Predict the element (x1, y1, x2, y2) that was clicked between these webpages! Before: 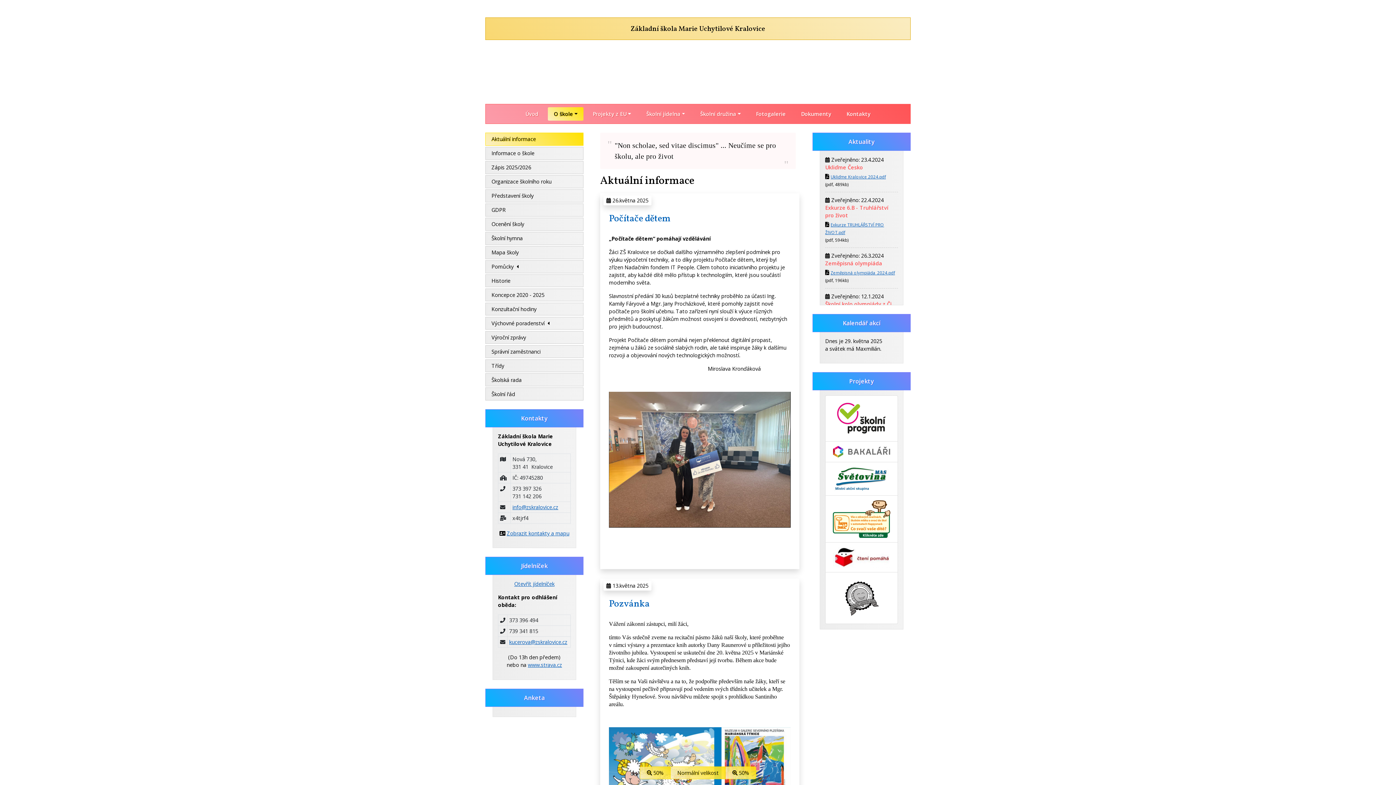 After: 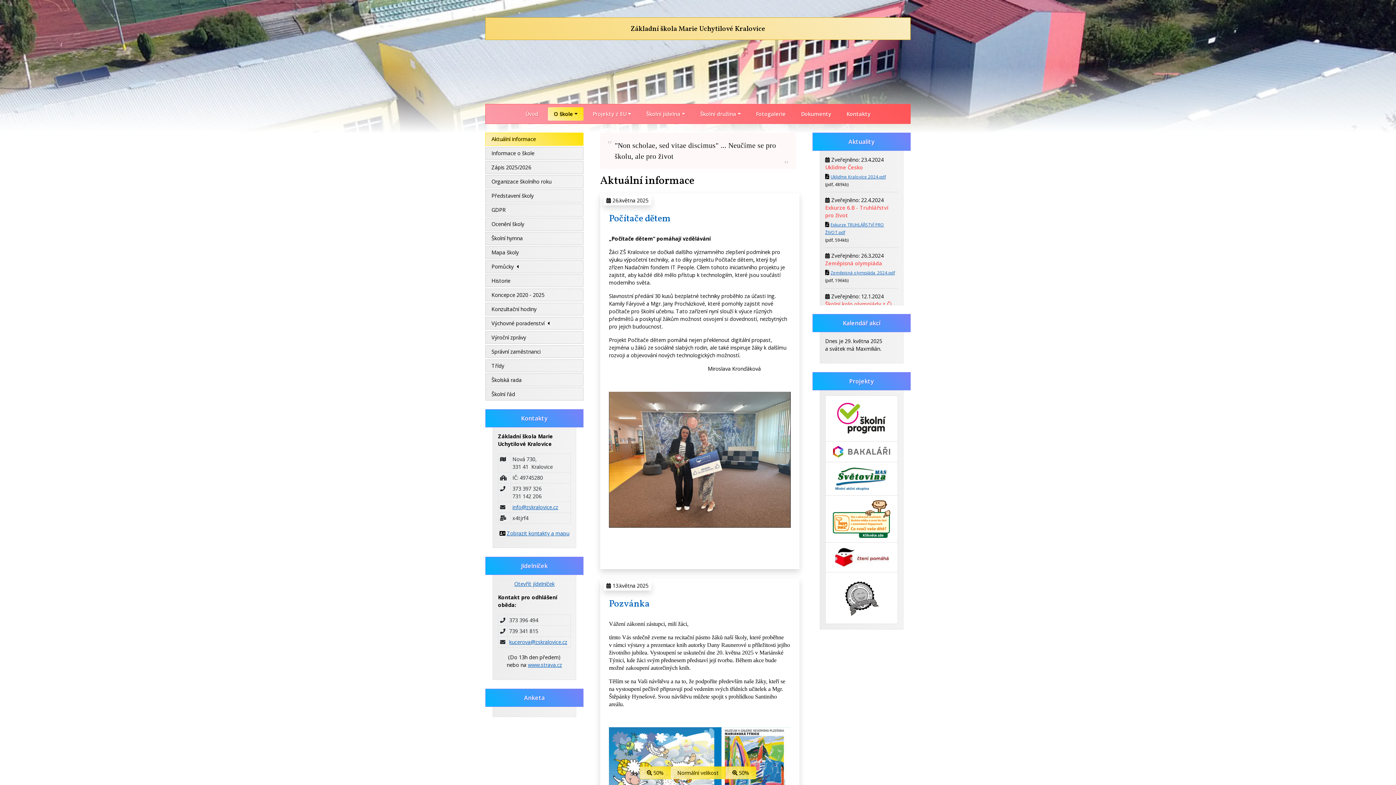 Action: label: O škole bbox: (548, 107, 583, 120)